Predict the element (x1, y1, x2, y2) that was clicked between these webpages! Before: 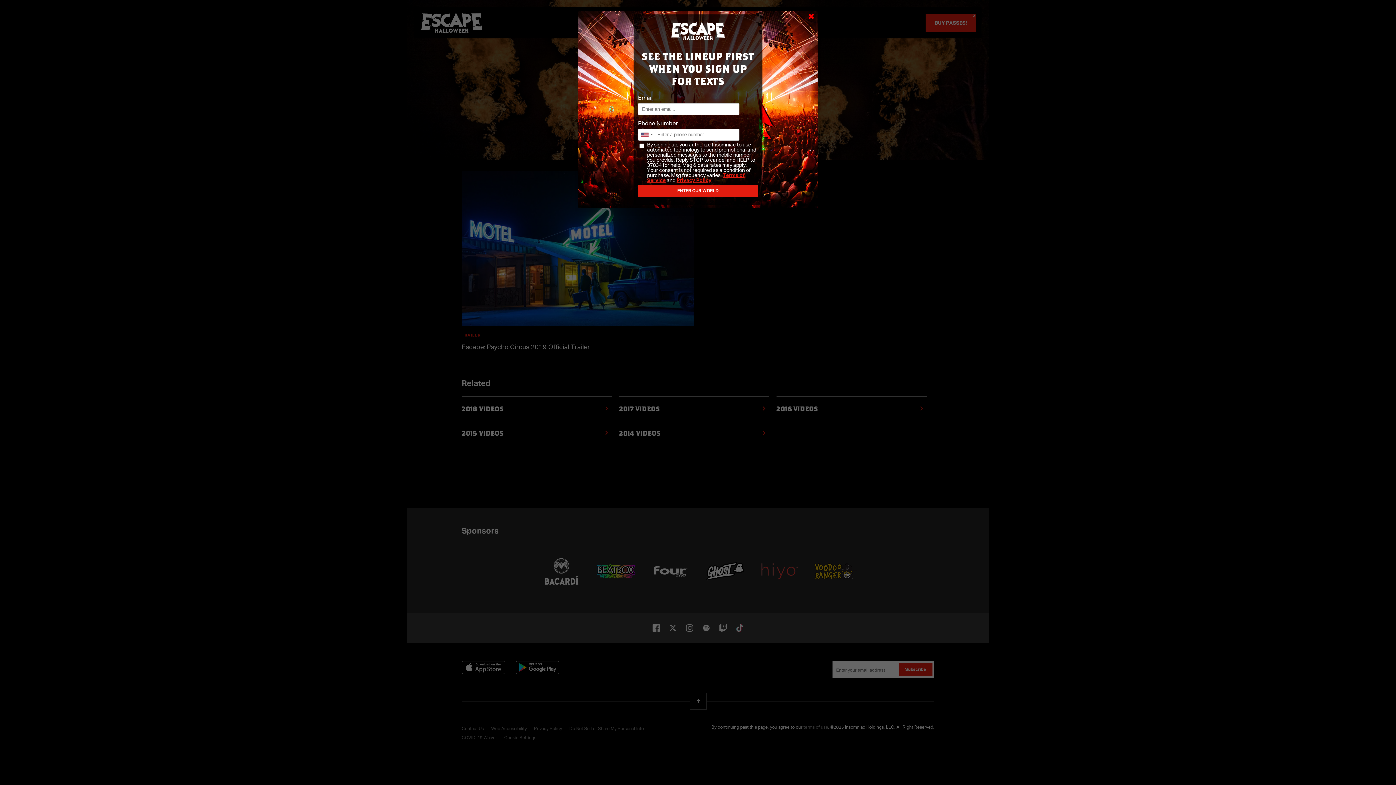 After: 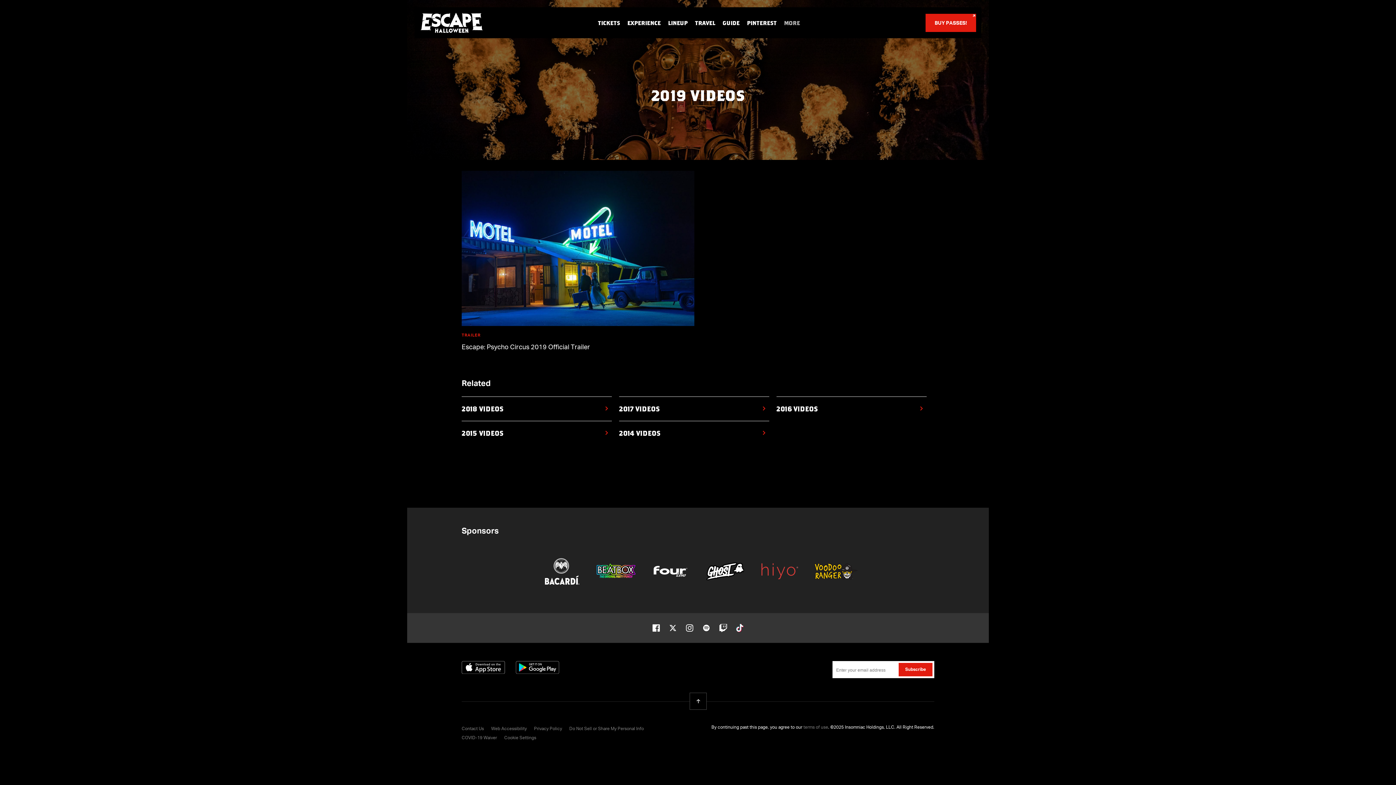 Action: label: × bbox: (808, 12, 814, 22)